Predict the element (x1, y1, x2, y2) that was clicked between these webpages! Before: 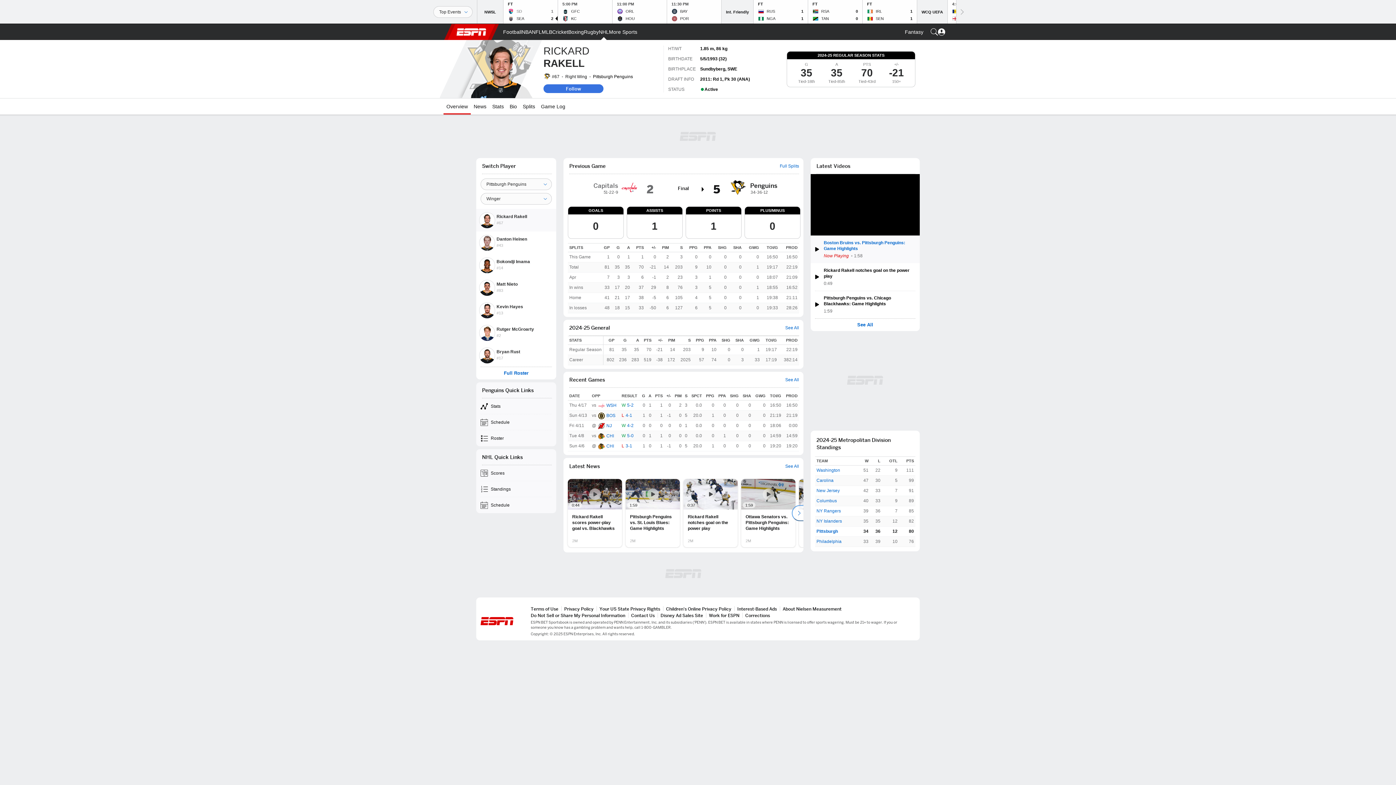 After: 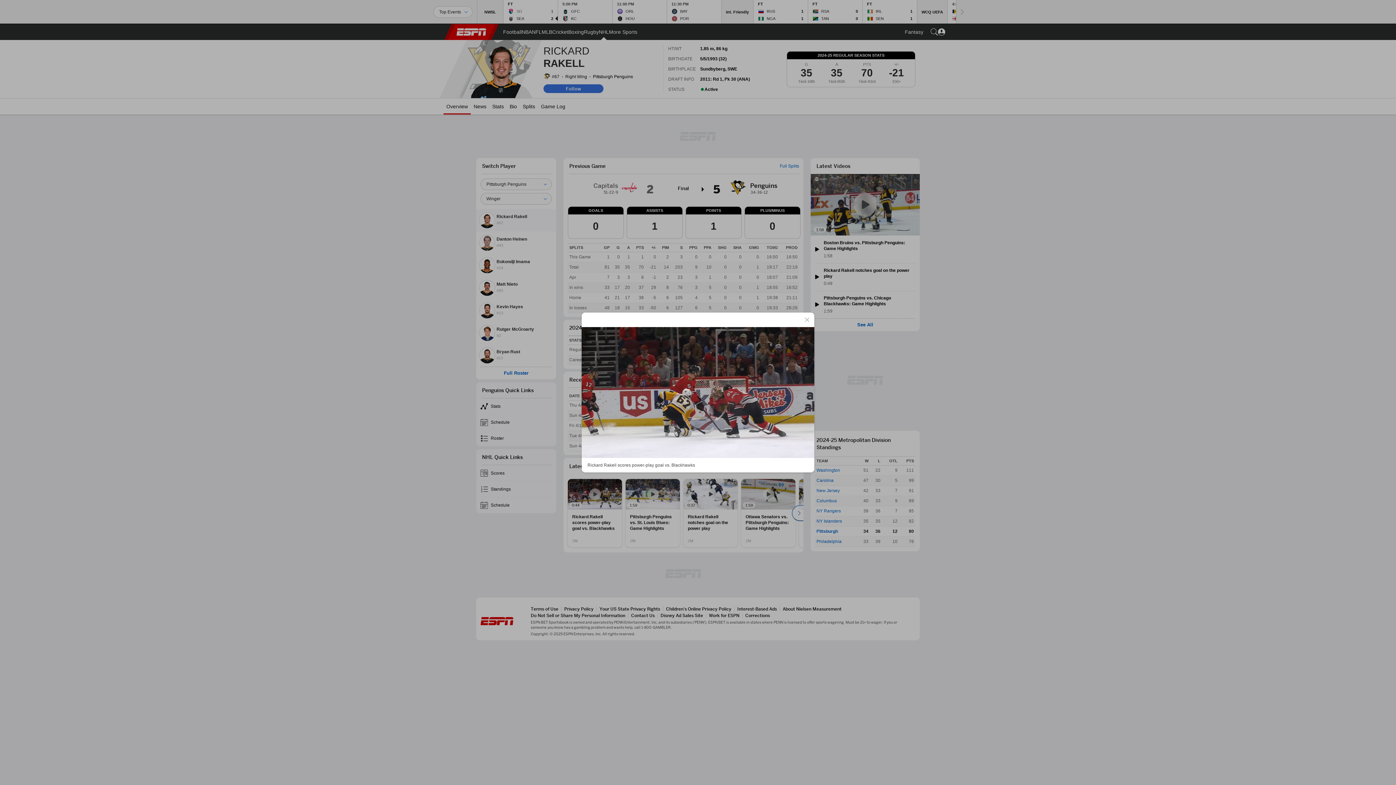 Action: label: Rickard Rakell scores power-play goal vs. Blackhawks bbox: (568, 479, 622, 547)